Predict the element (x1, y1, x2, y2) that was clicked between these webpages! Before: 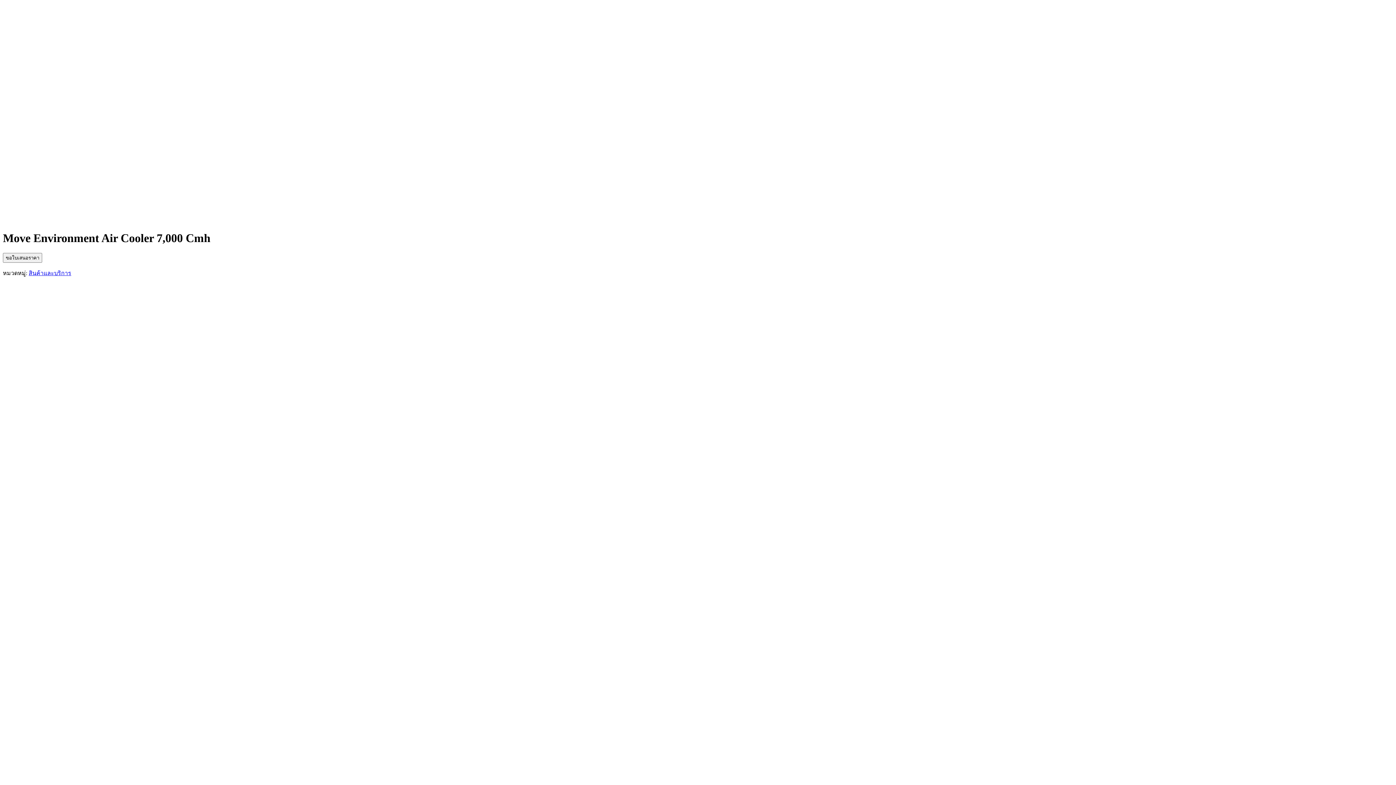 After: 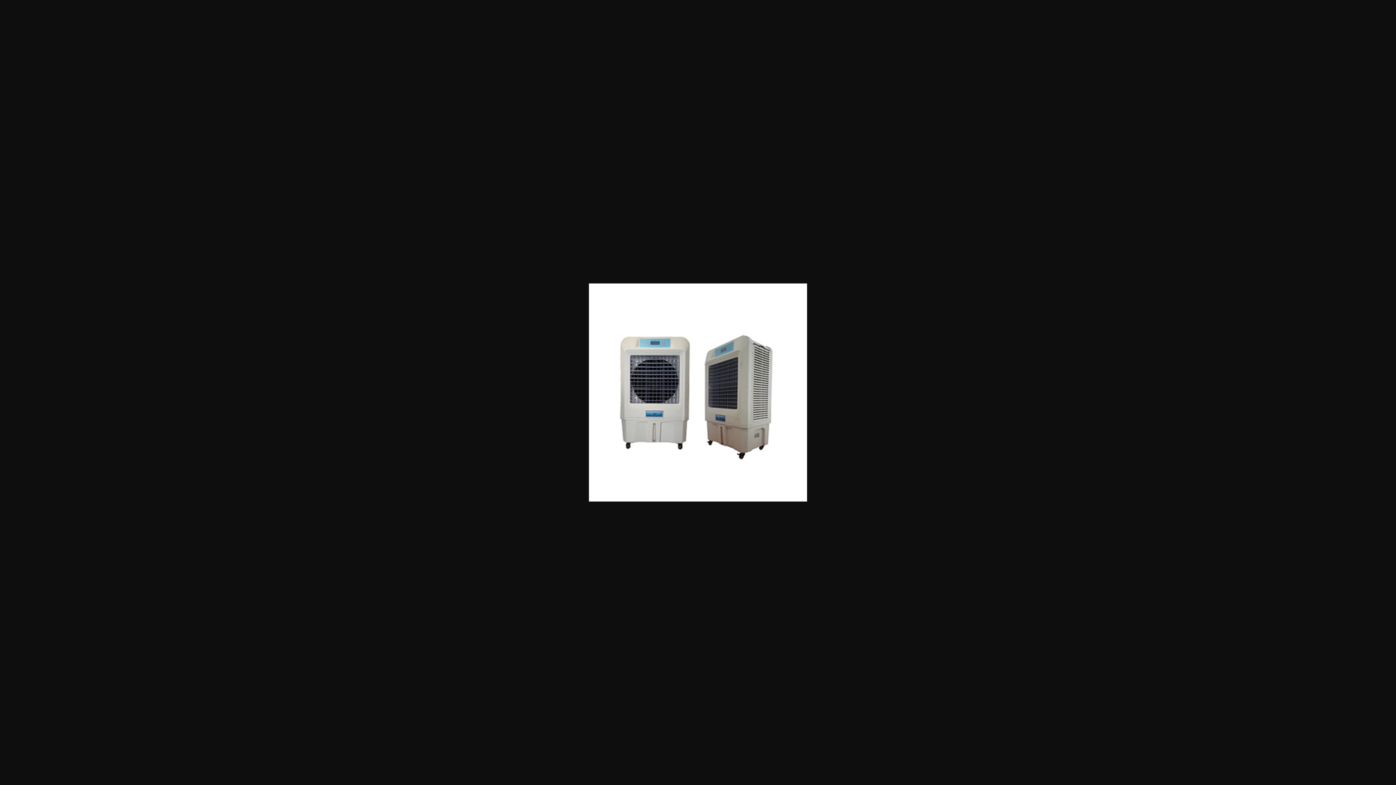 Action: bbox: (17, 218, 235, 225)